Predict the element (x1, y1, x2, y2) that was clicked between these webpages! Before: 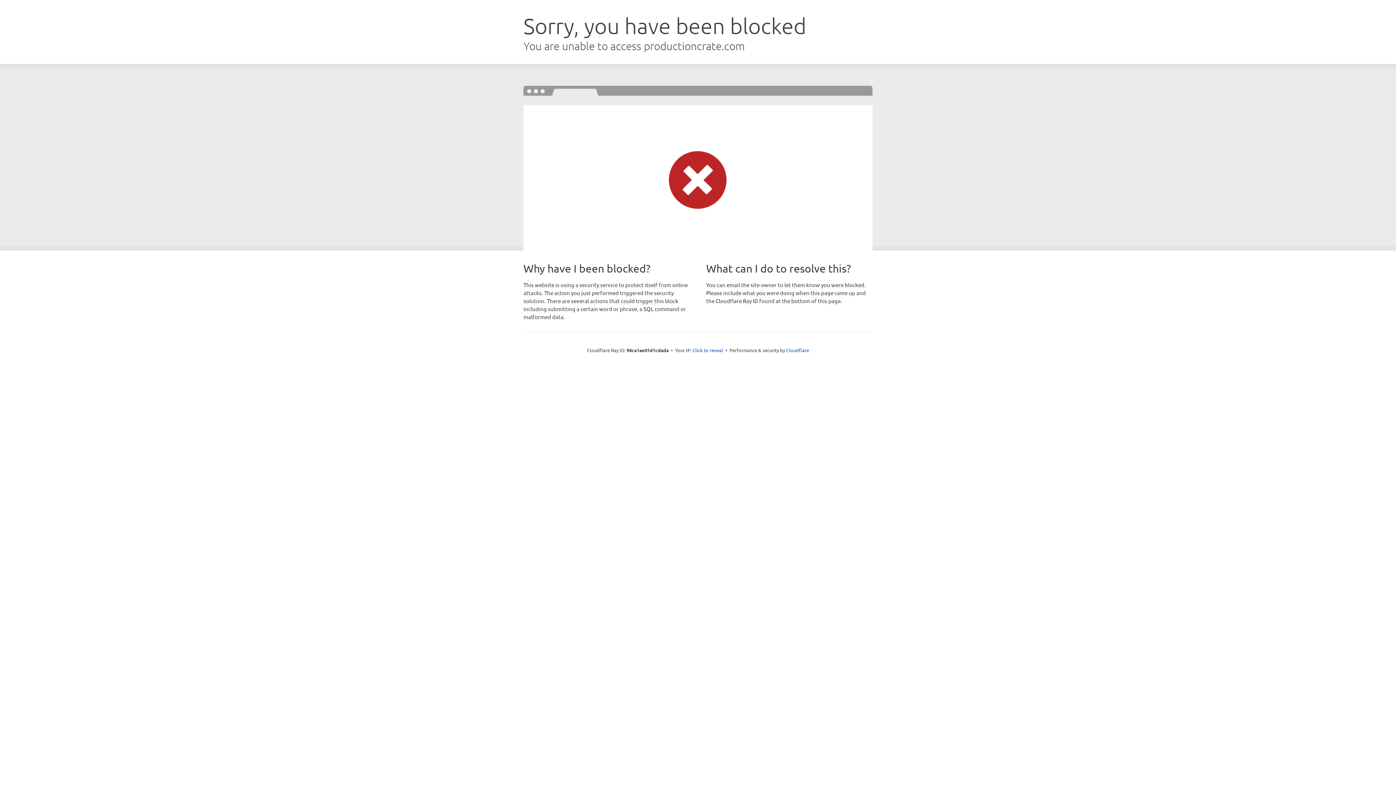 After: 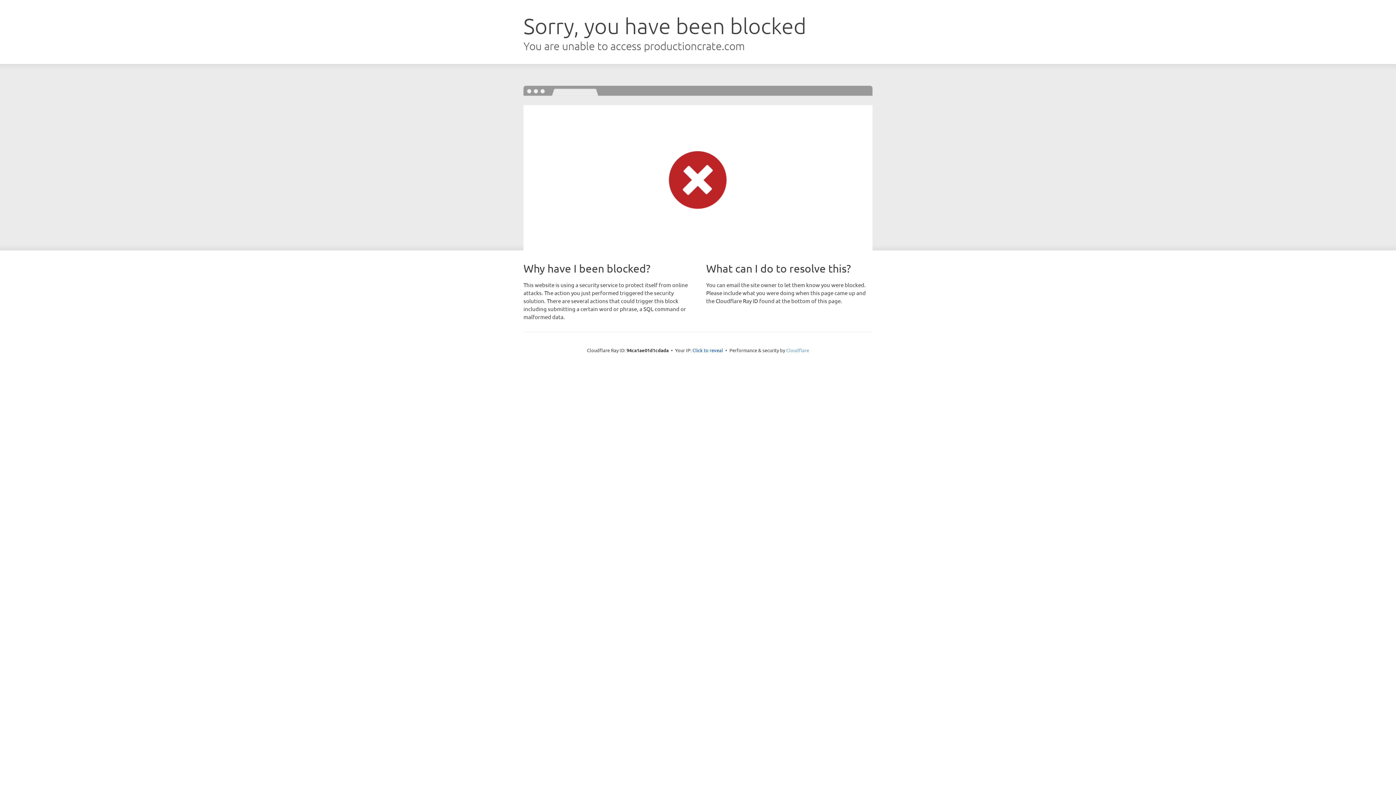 Action: label: Cloudflare bbox: (786, 347, 809, 353)